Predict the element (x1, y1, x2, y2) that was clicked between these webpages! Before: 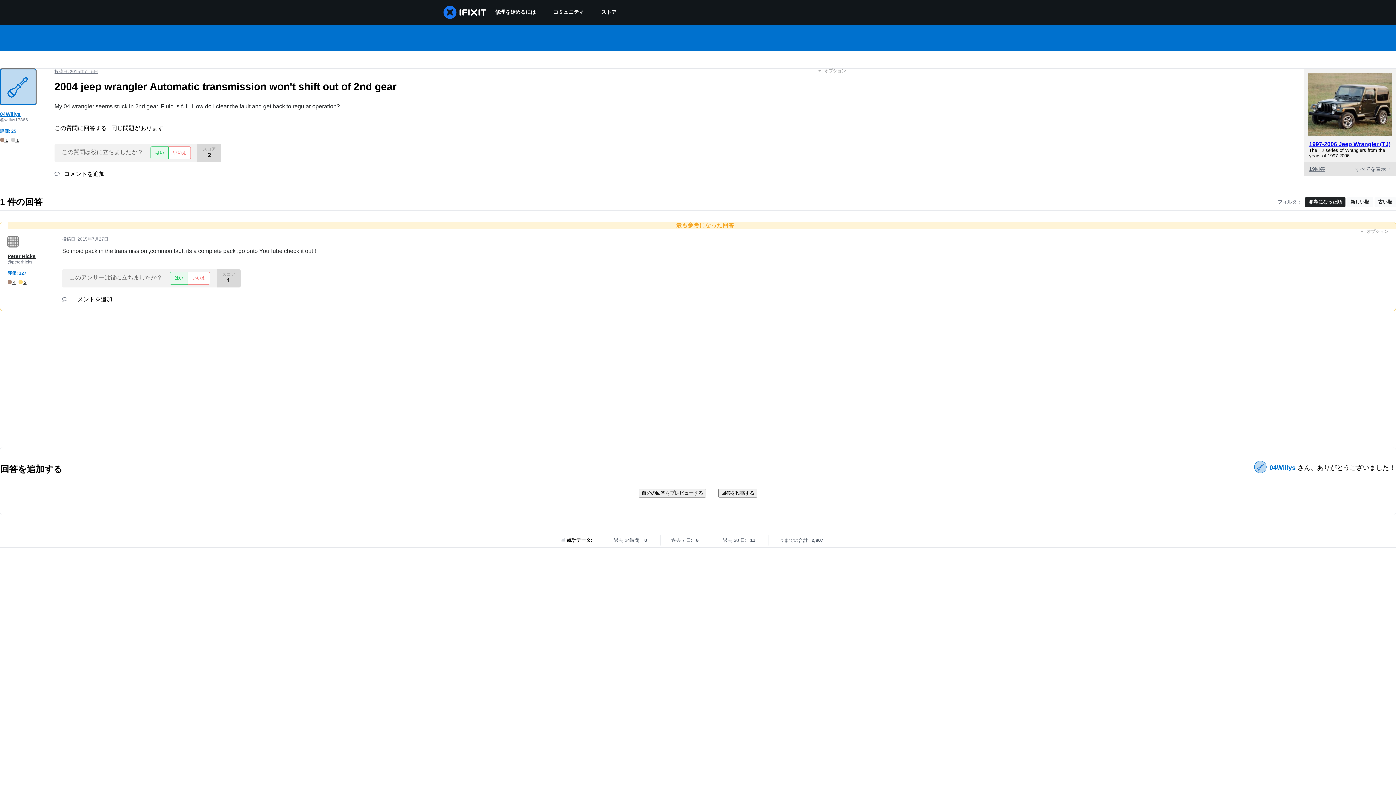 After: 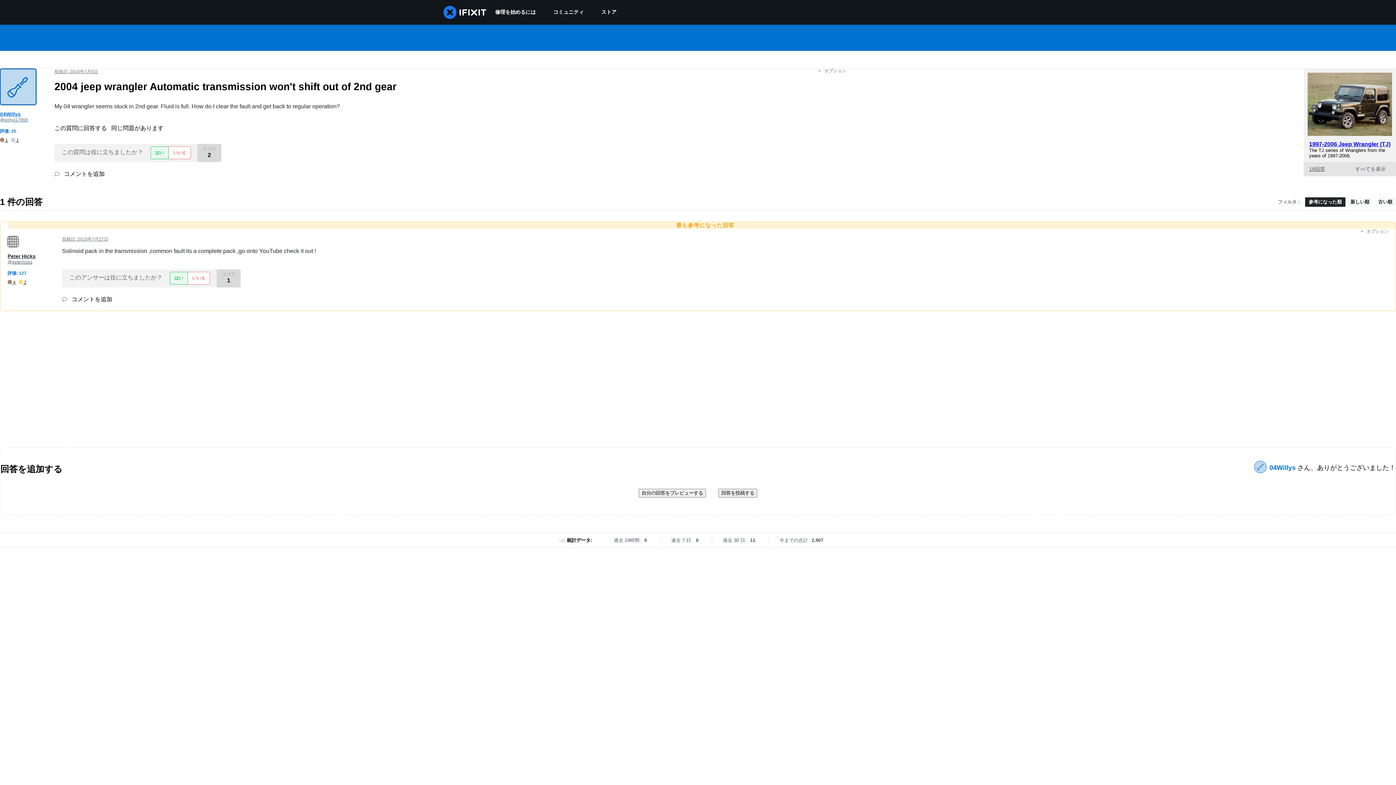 Action: label: 参考になった順 bbox: (1305, 197, 1345, 206)